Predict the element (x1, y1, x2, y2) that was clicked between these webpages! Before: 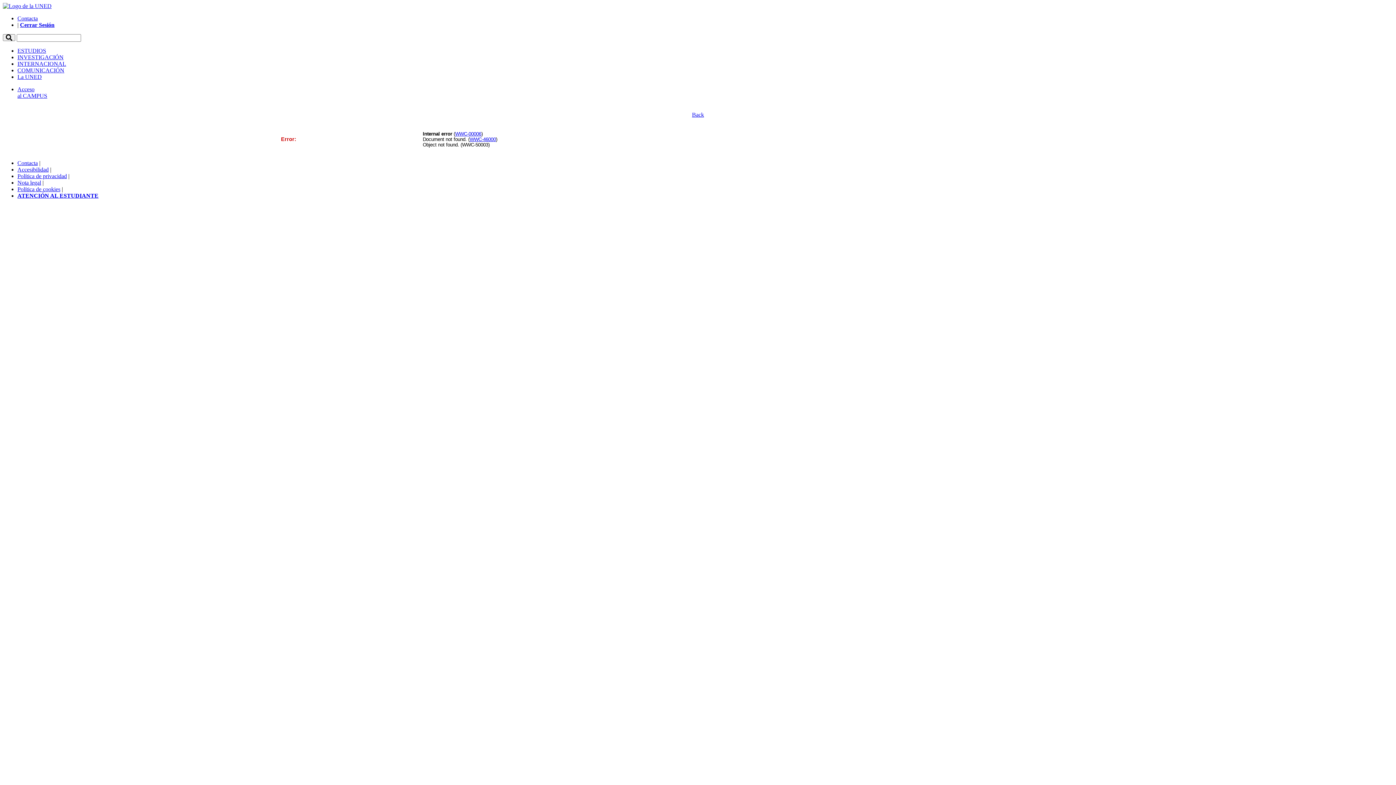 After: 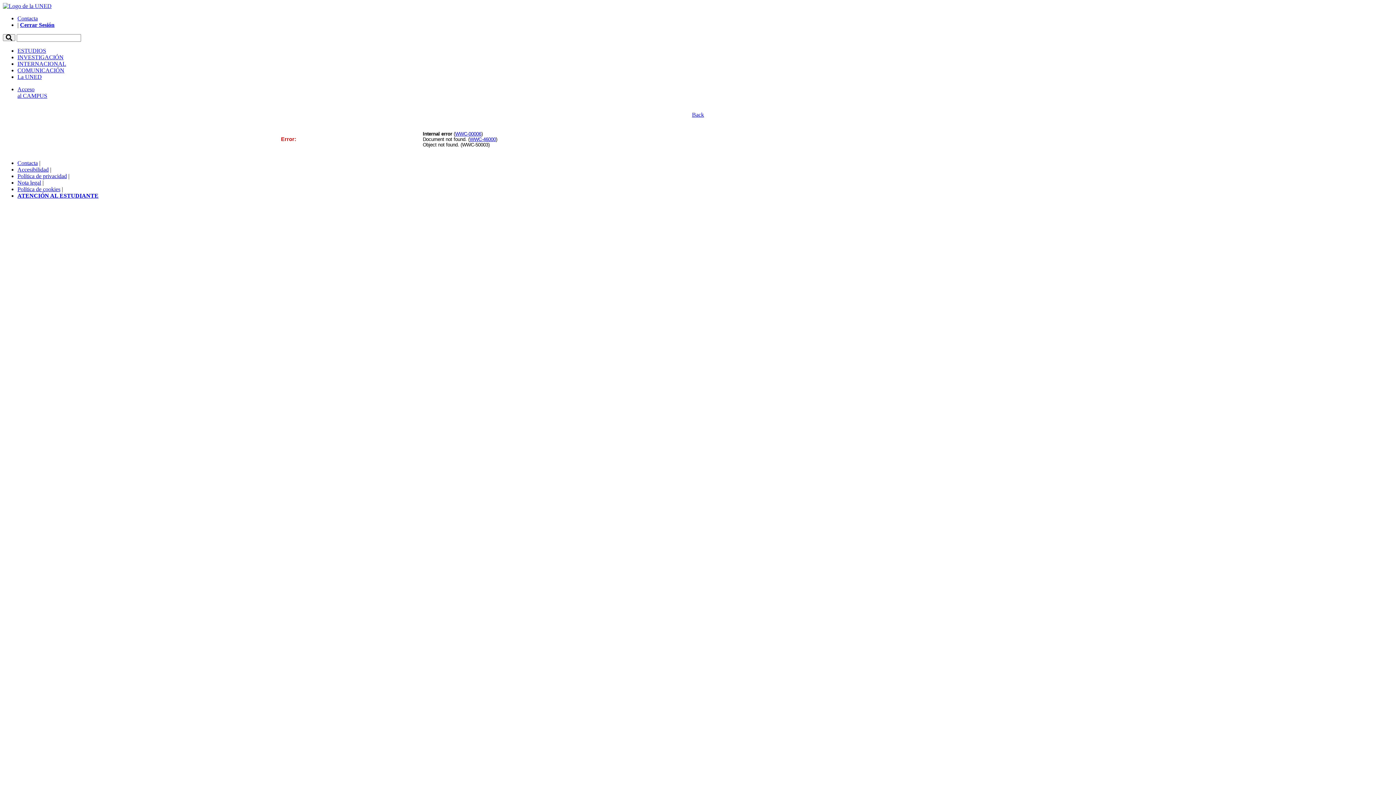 Action: label: Política de privacidad bbox: (17, 173, 66, 179)